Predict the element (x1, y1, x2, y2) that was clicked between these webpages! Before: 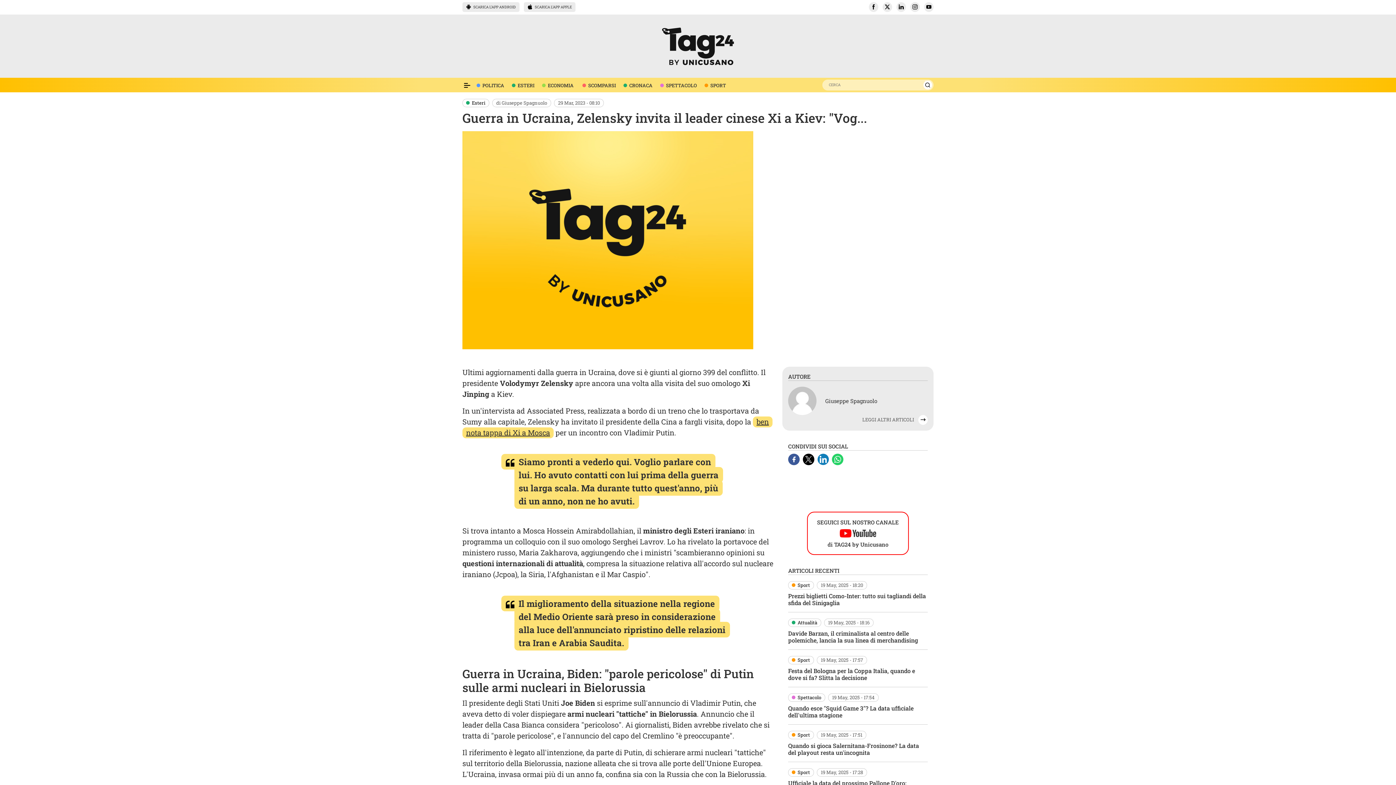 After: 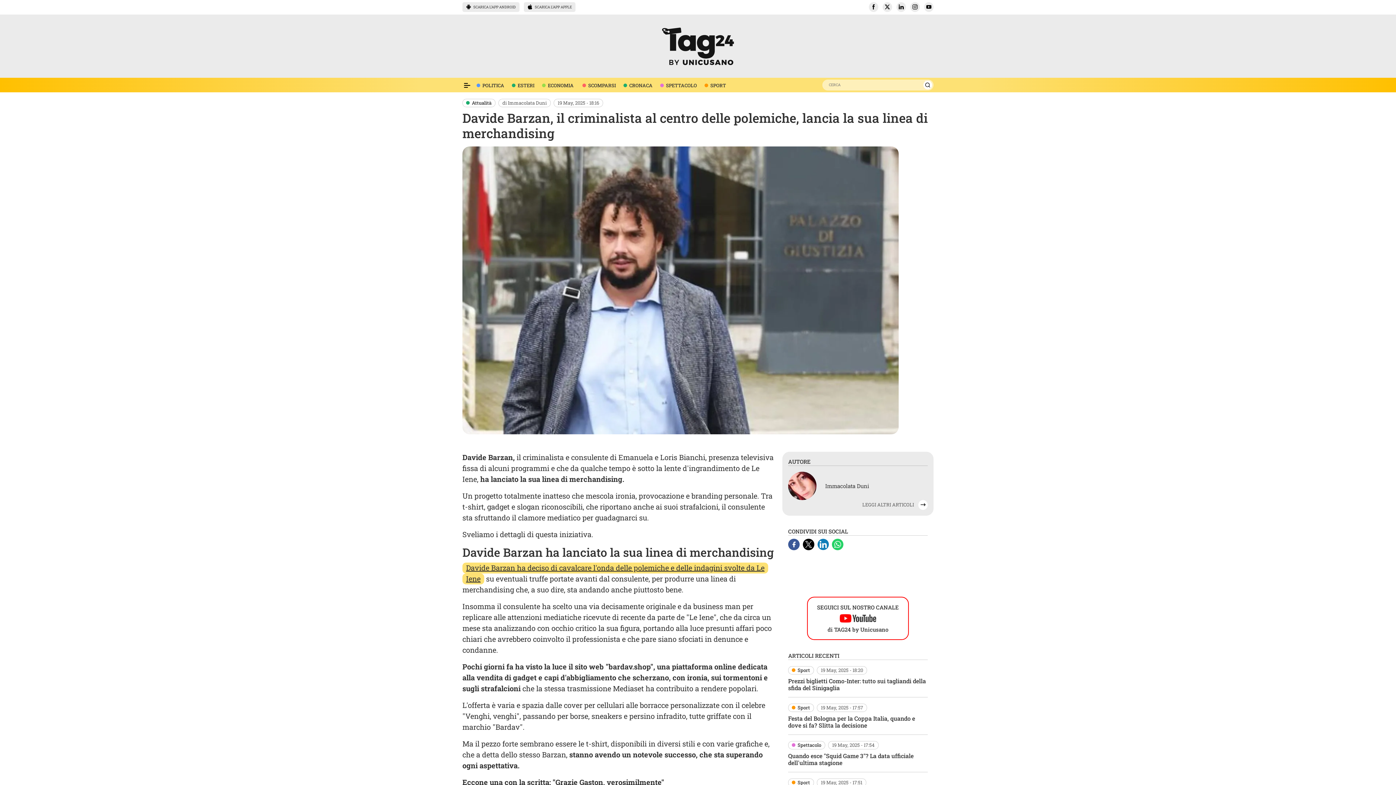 Action: bbox: (788, 629, 918, 644) label: Davide Barzan, il criminalista al centro delle polemiche, lancia la sua linea di merchandising